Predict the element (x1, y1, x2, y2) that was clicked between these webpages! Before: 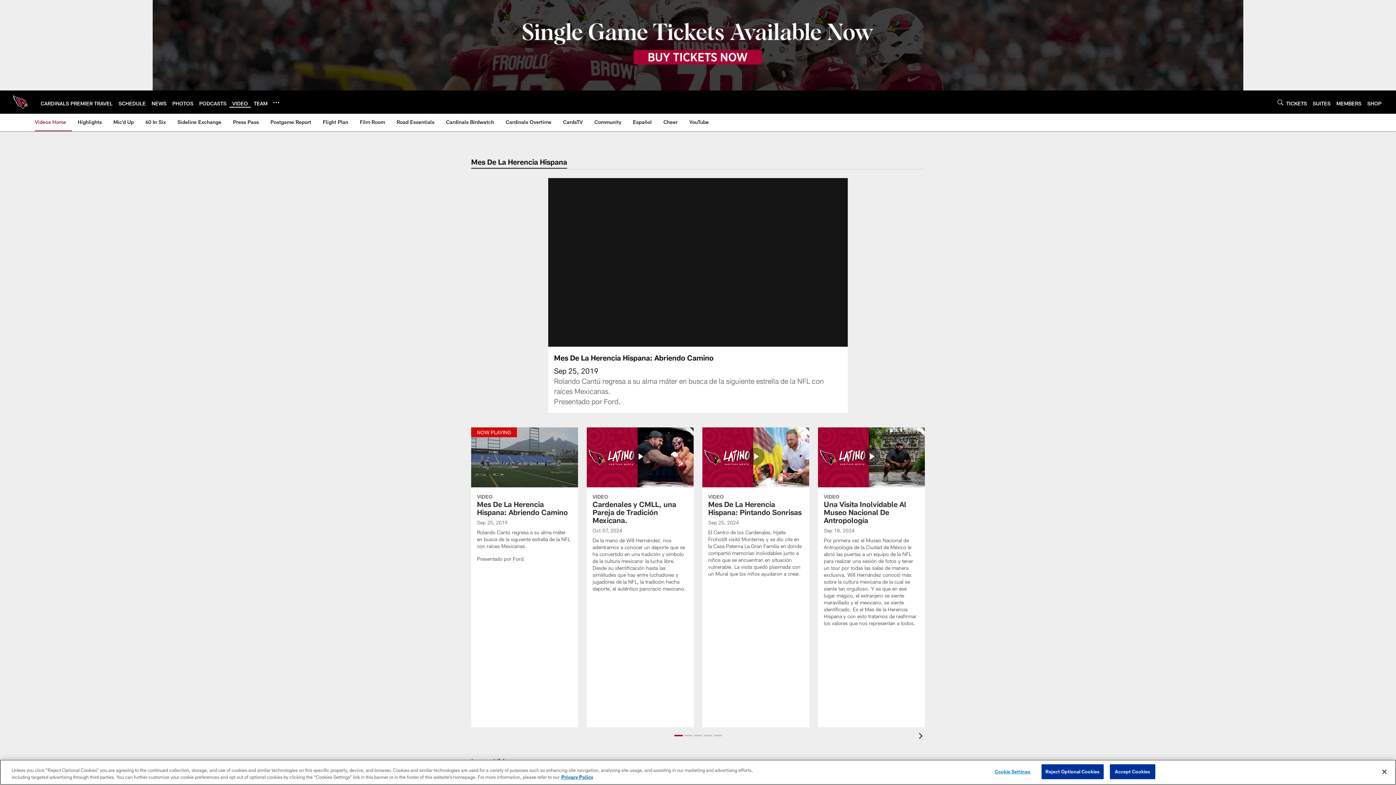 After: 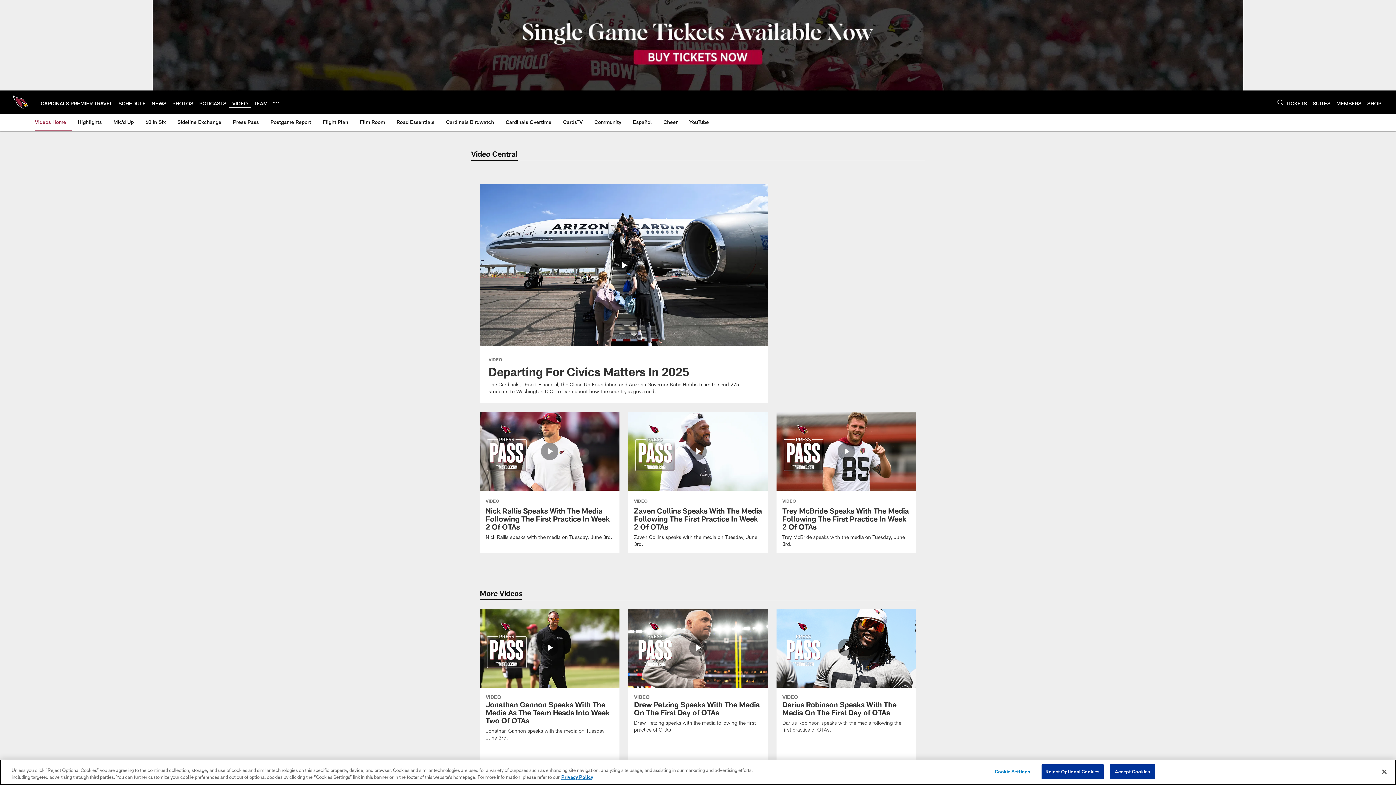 Action: bbox: (34, 113, 69, 130) label: Videos Home